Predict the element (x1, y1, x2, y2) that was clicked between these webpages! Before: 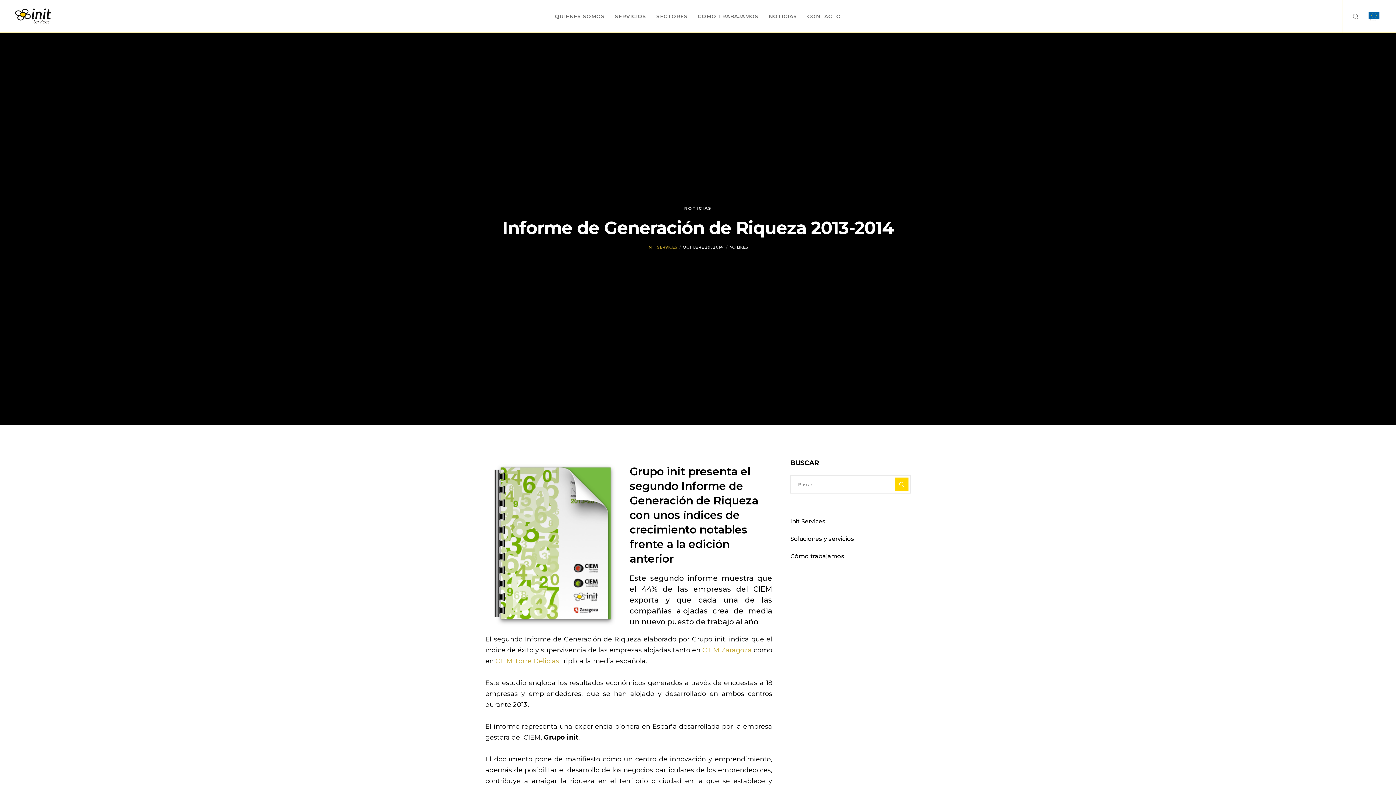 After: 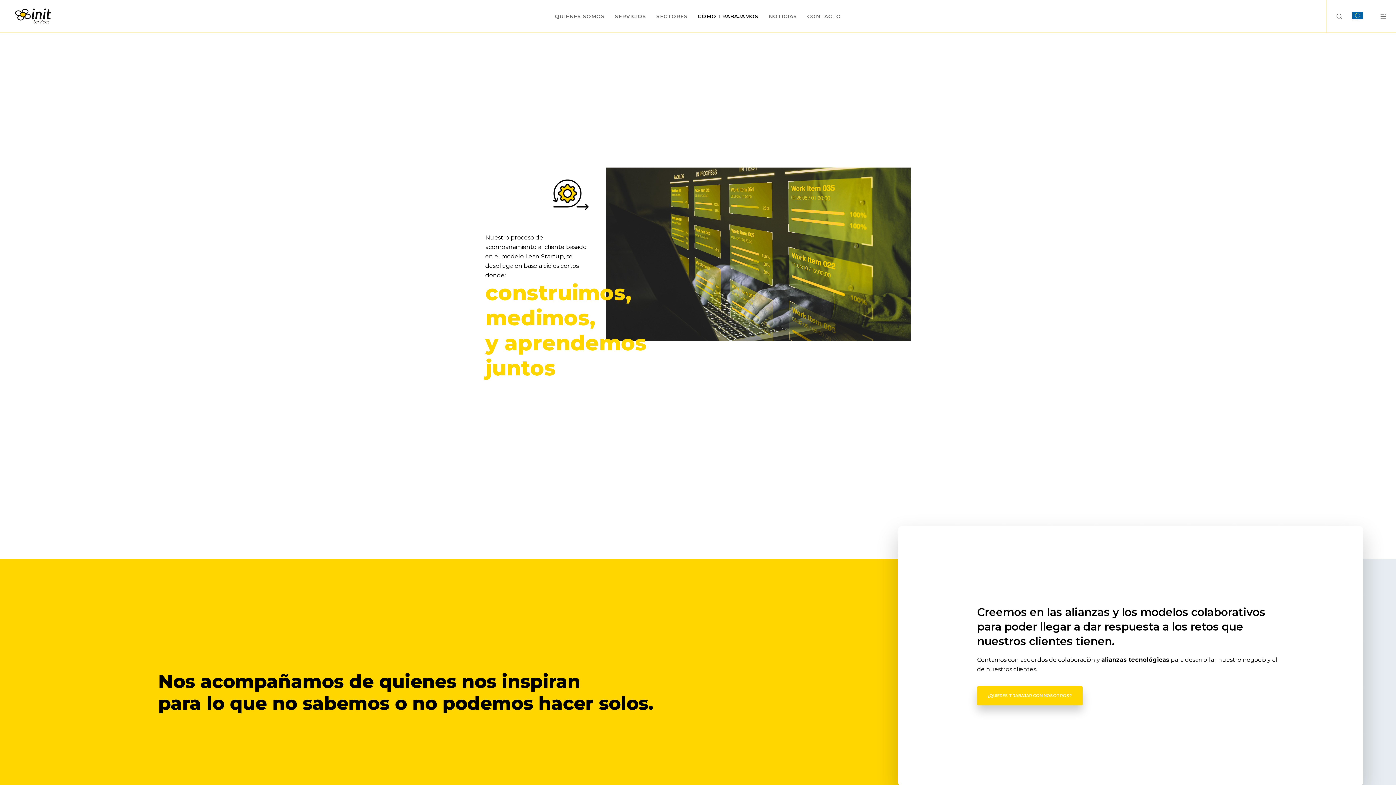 Action: bbox: (692, 0, 763, 32) label: CÓMO TRABAJAMOS